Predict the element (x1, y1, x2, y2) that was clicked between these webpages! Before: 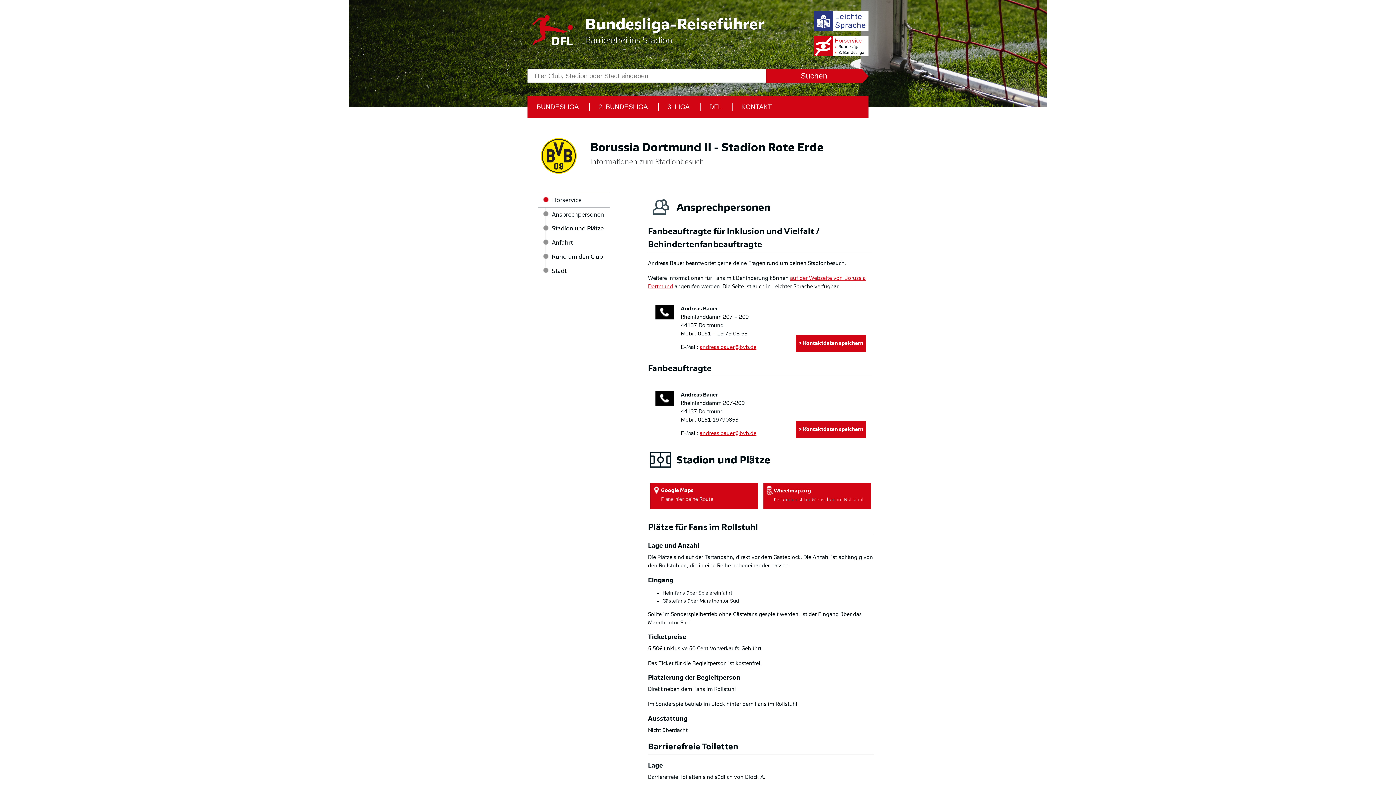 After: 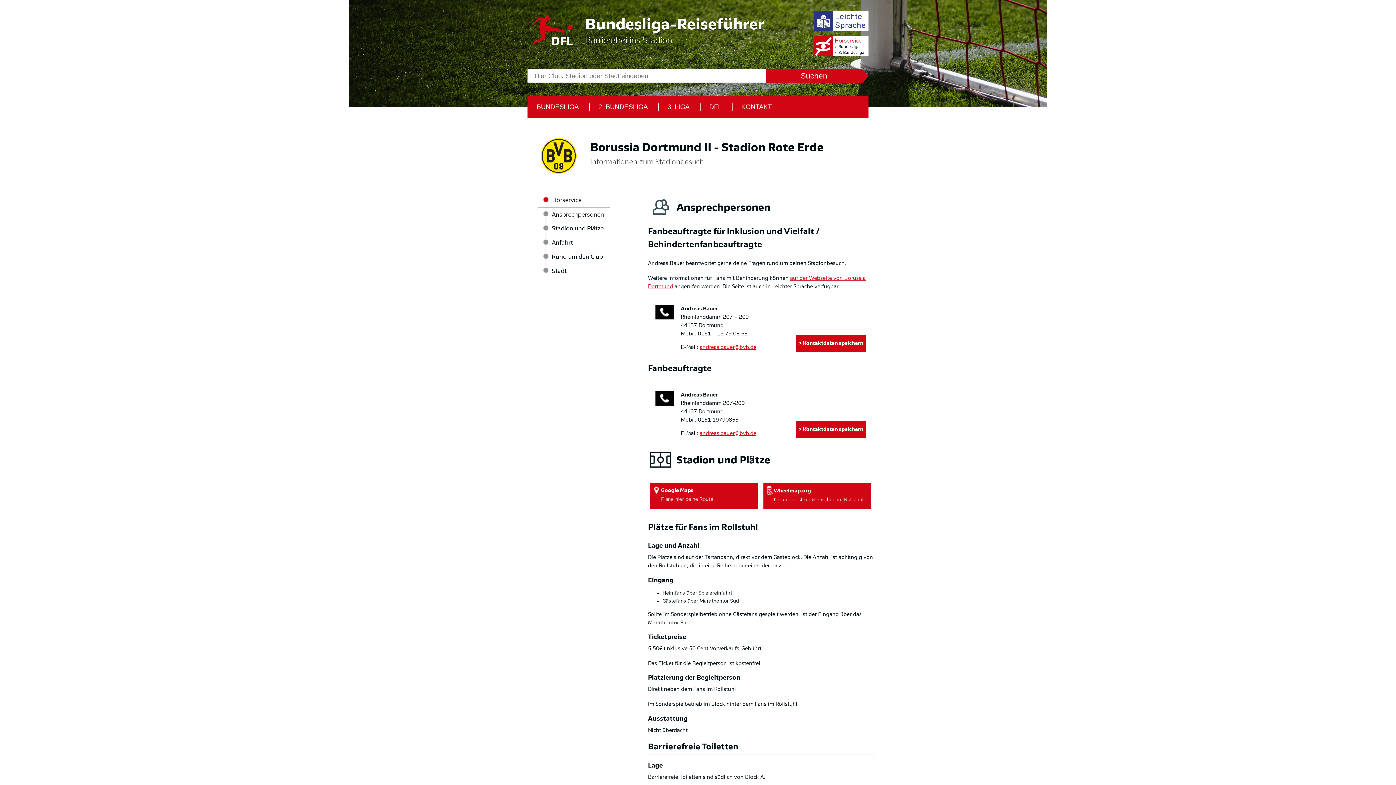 Action: bbox: (795, 335, 866, 351) label: > Kontaktdaten speichern